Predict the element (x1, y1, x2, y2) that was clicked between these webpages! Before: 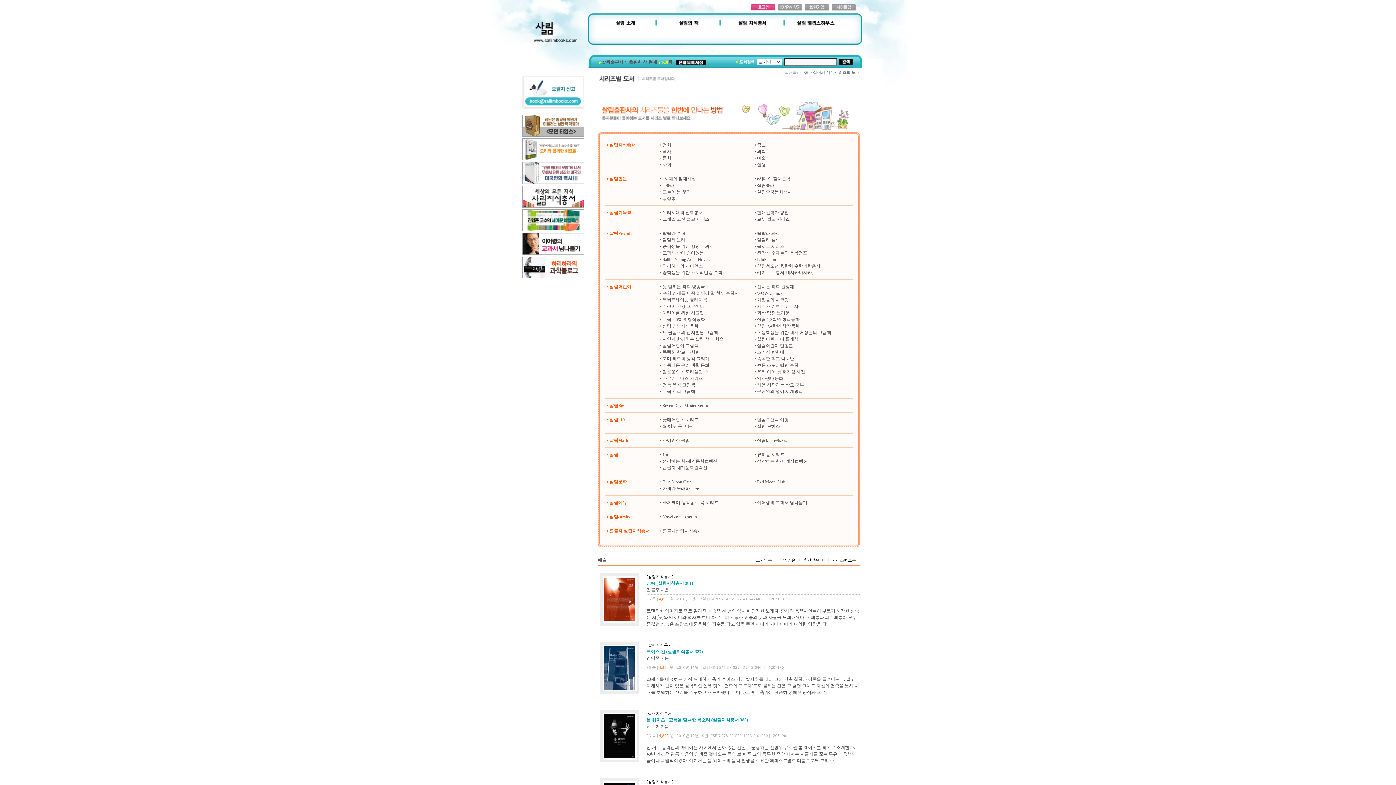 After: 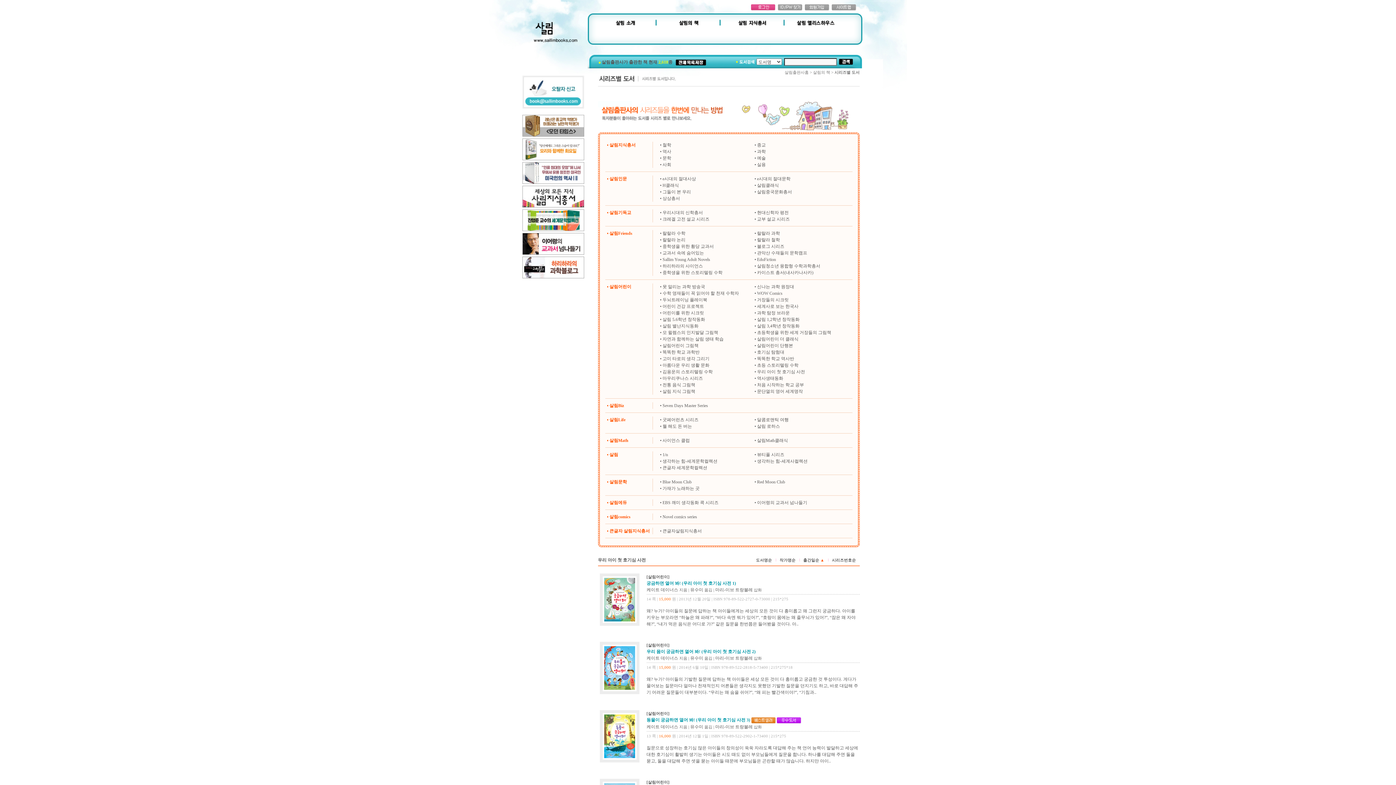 Action: label: 우리 아이 첫 호기심 사전 bbox: (757, 369, 805, 374)